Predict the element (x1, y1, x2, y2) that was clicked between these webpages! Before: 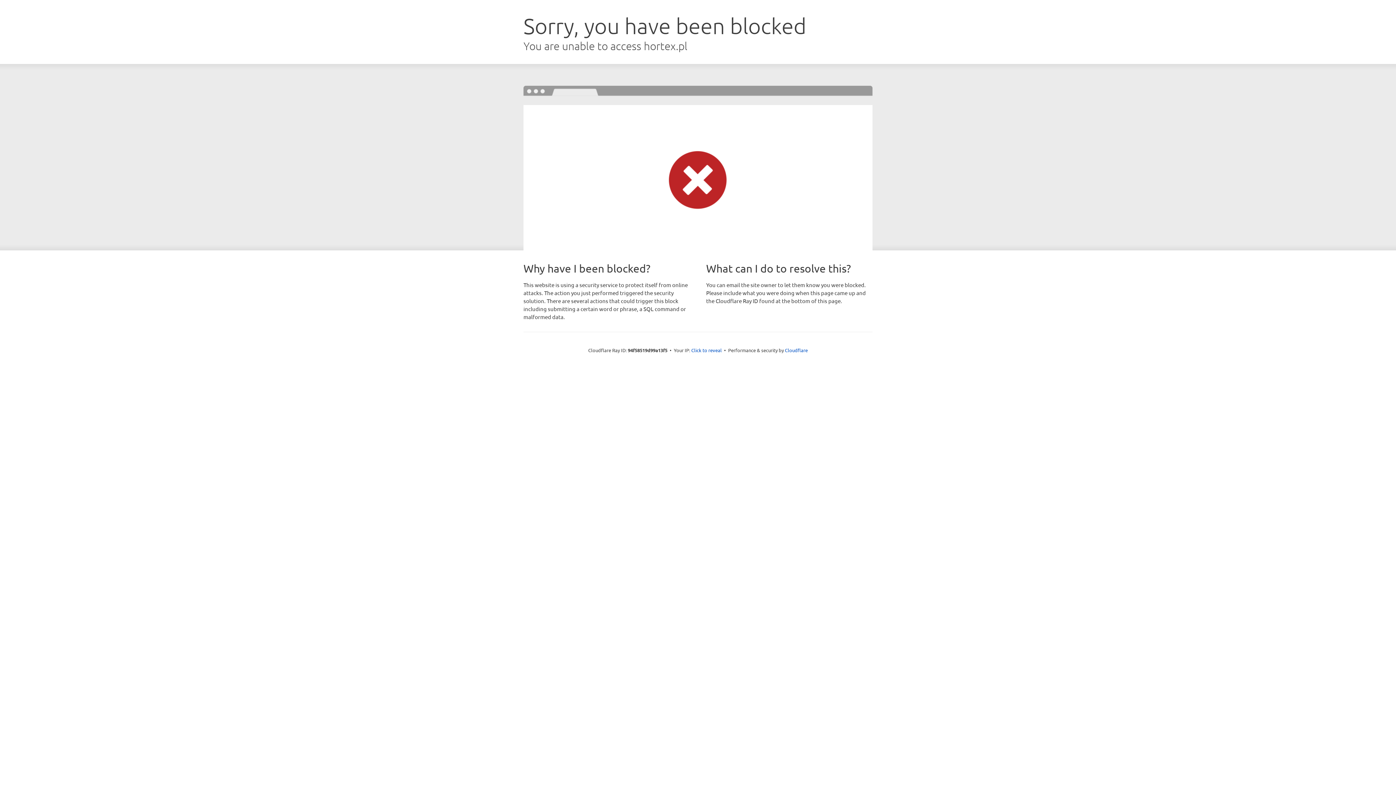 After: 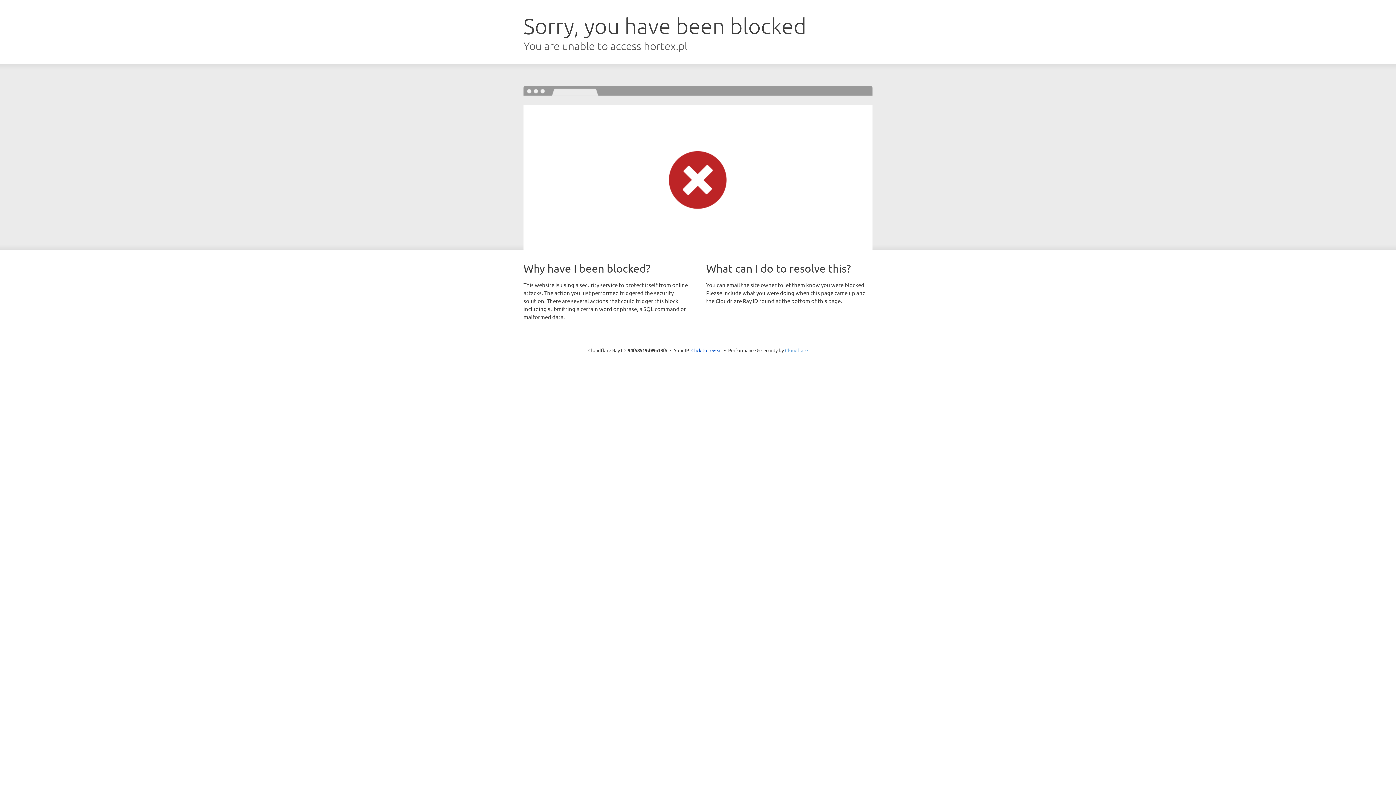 Action: bbox: (785, 347, 808, 353) label: Cloudflare